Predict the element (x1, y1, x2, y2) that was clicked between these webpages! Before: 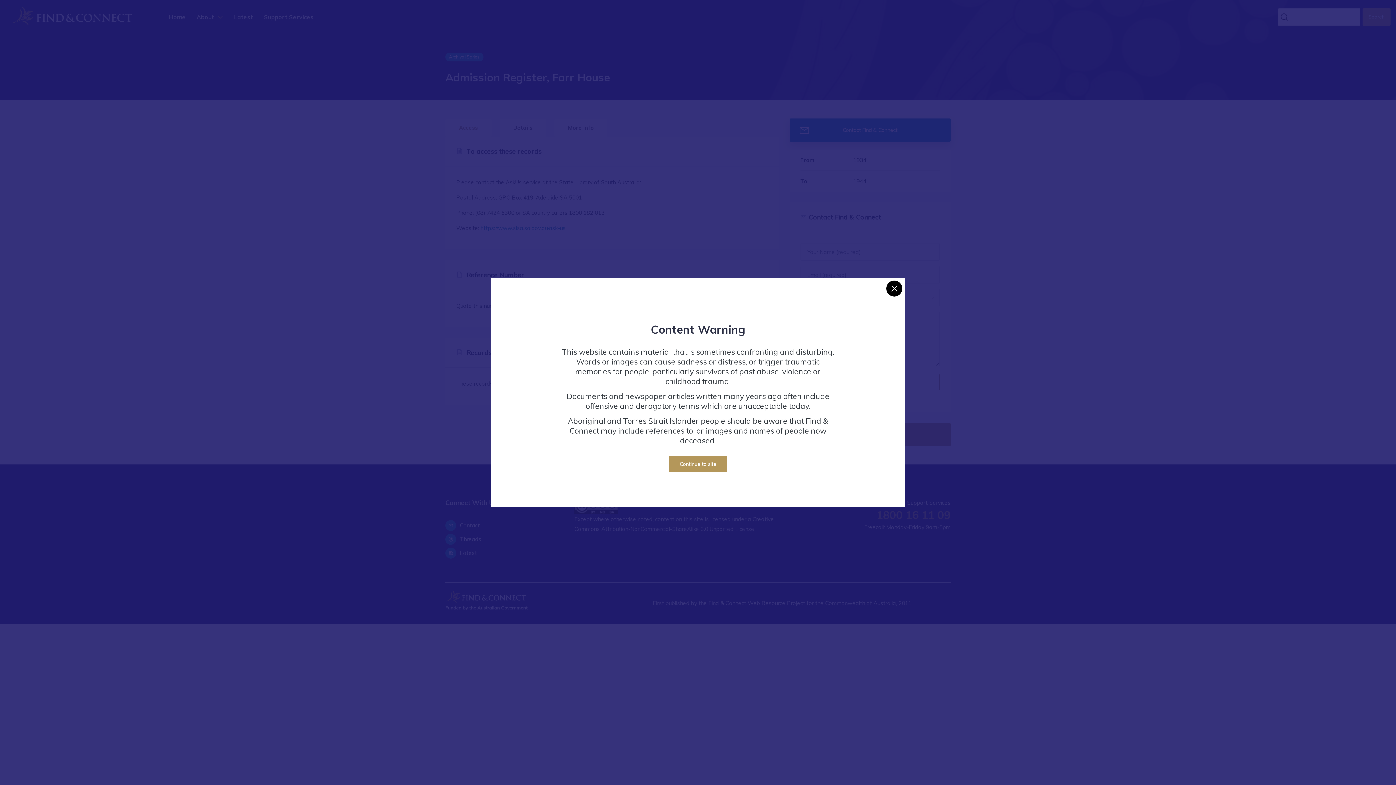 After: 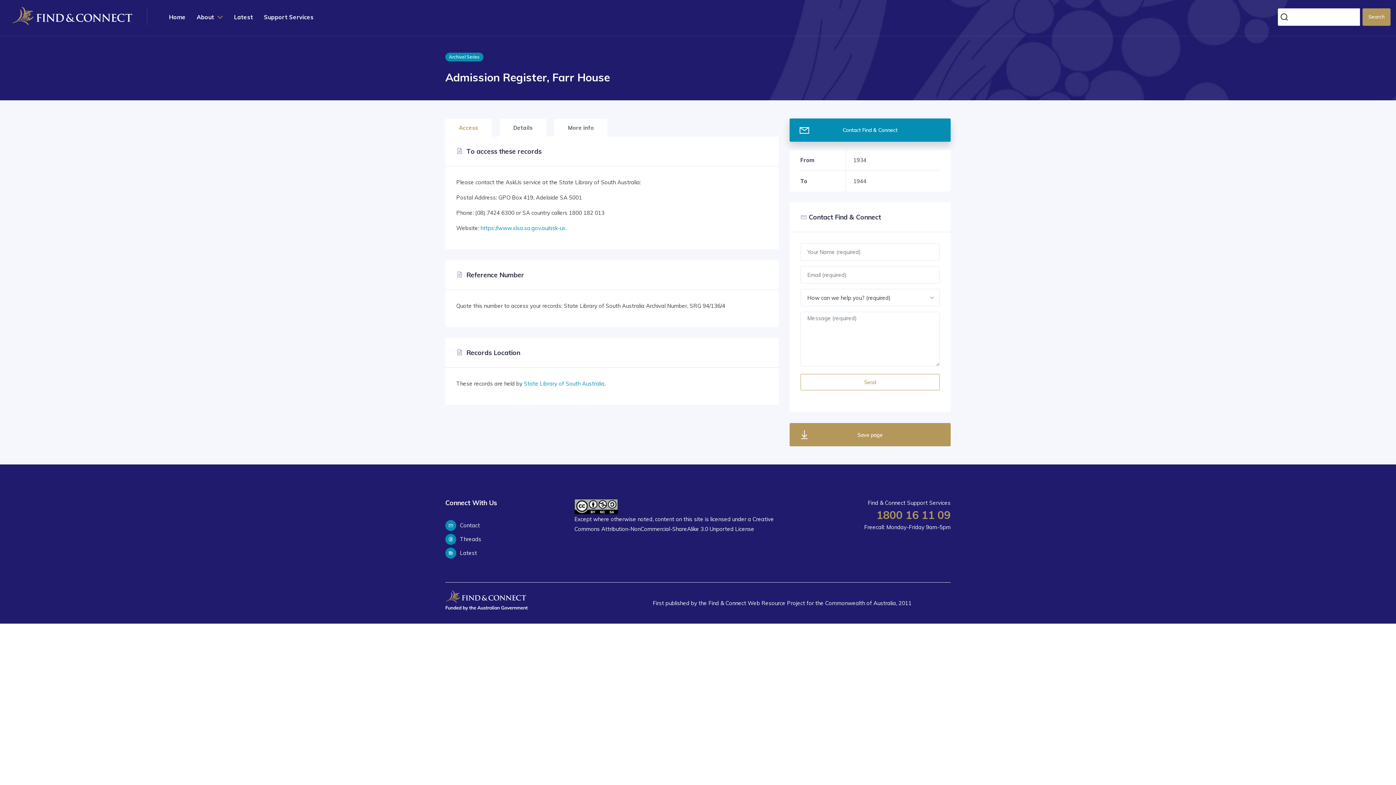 Action: label: Continue to site bbox: (669, 455, 727, 472)